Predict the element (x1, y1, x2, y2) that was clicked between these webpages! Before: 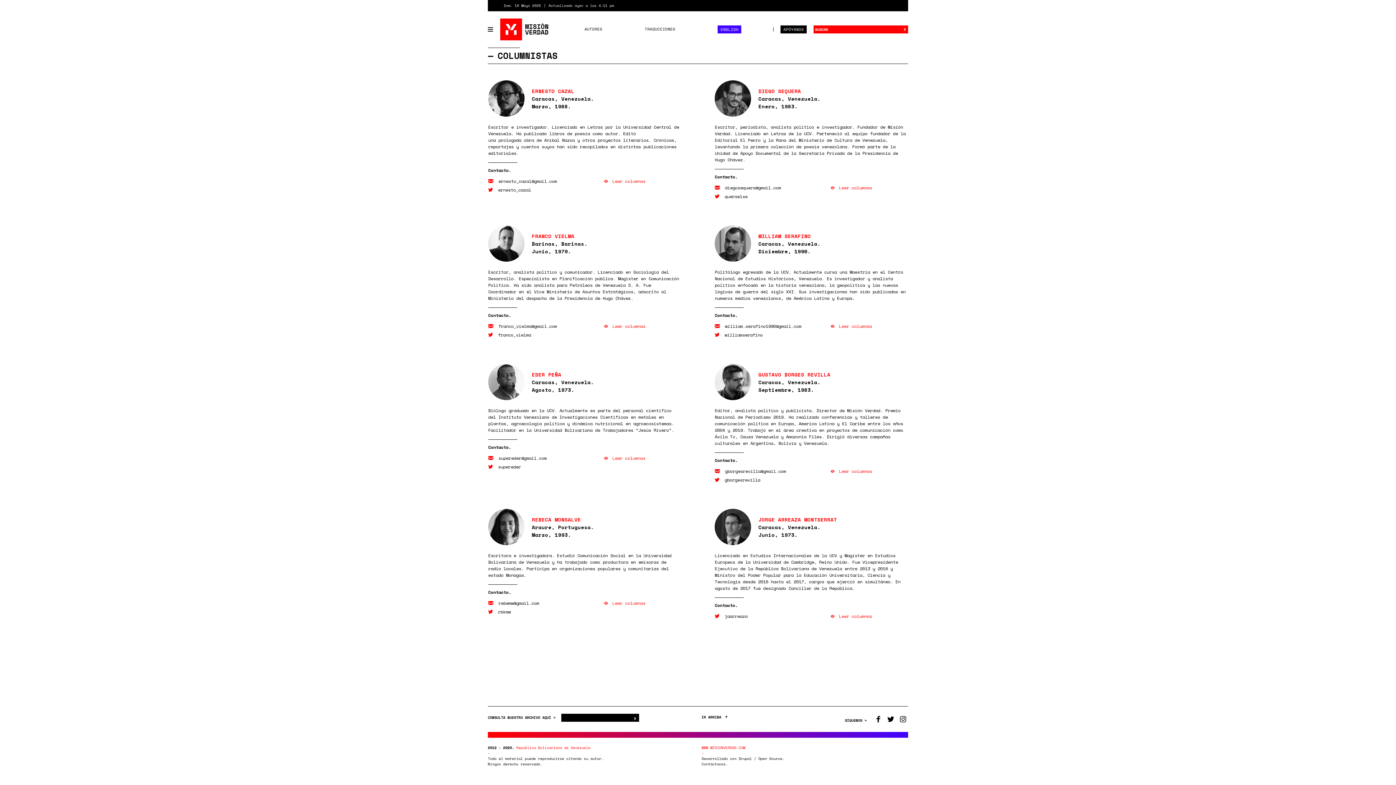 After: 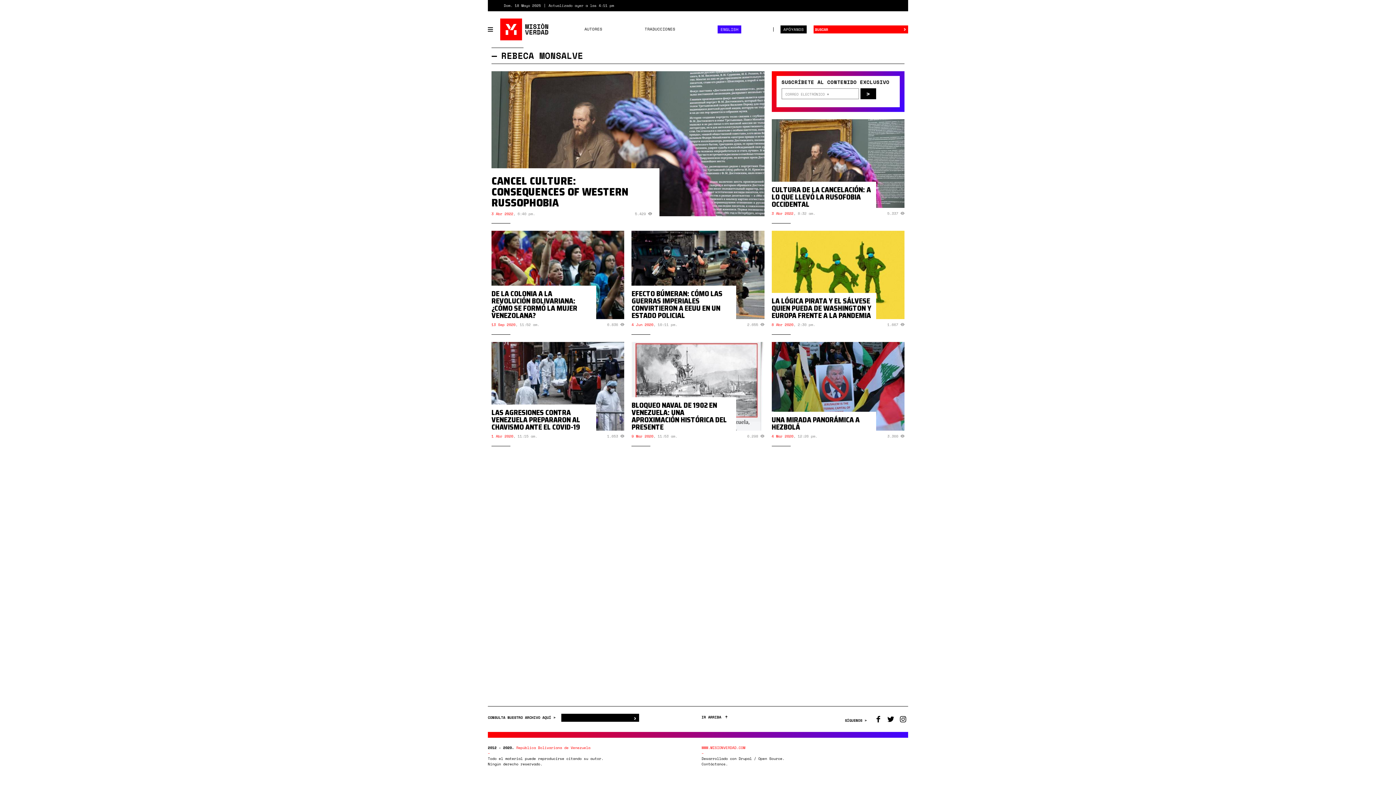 Action: label: Leer columnas bbox: (604, 600, 645, 606)